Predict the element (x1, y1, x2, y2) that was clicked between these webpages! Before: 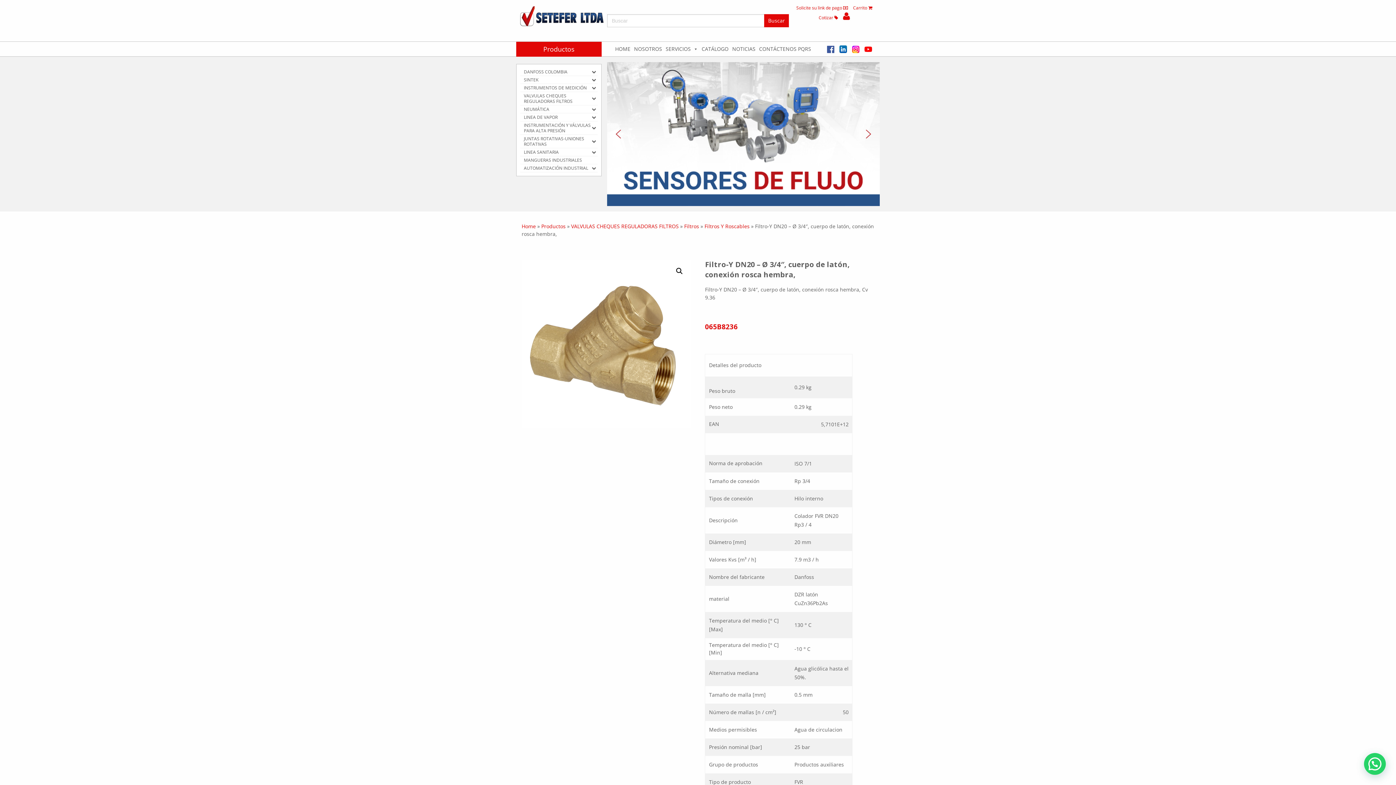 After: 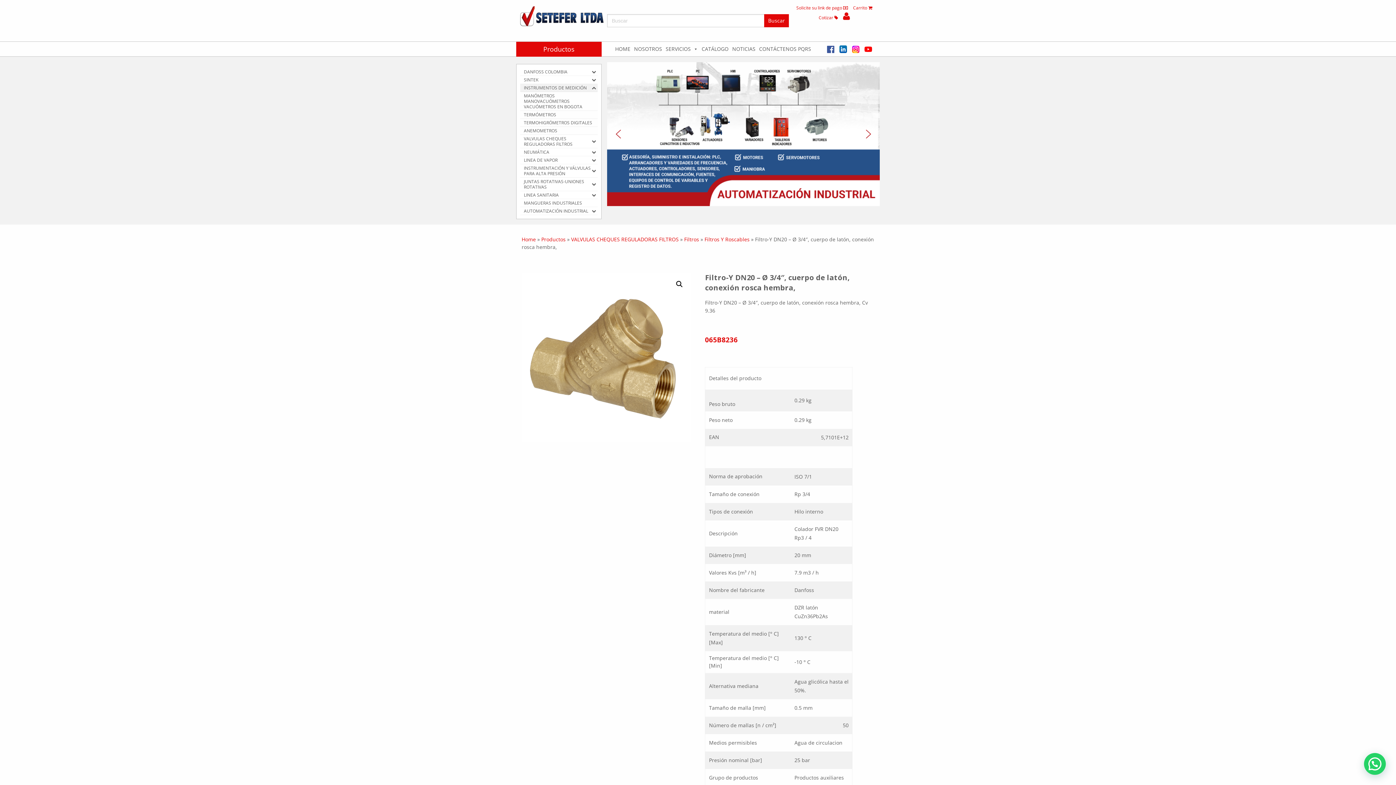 Action: label: Toggle Submenu bbox: (590, 83, 597, 91)